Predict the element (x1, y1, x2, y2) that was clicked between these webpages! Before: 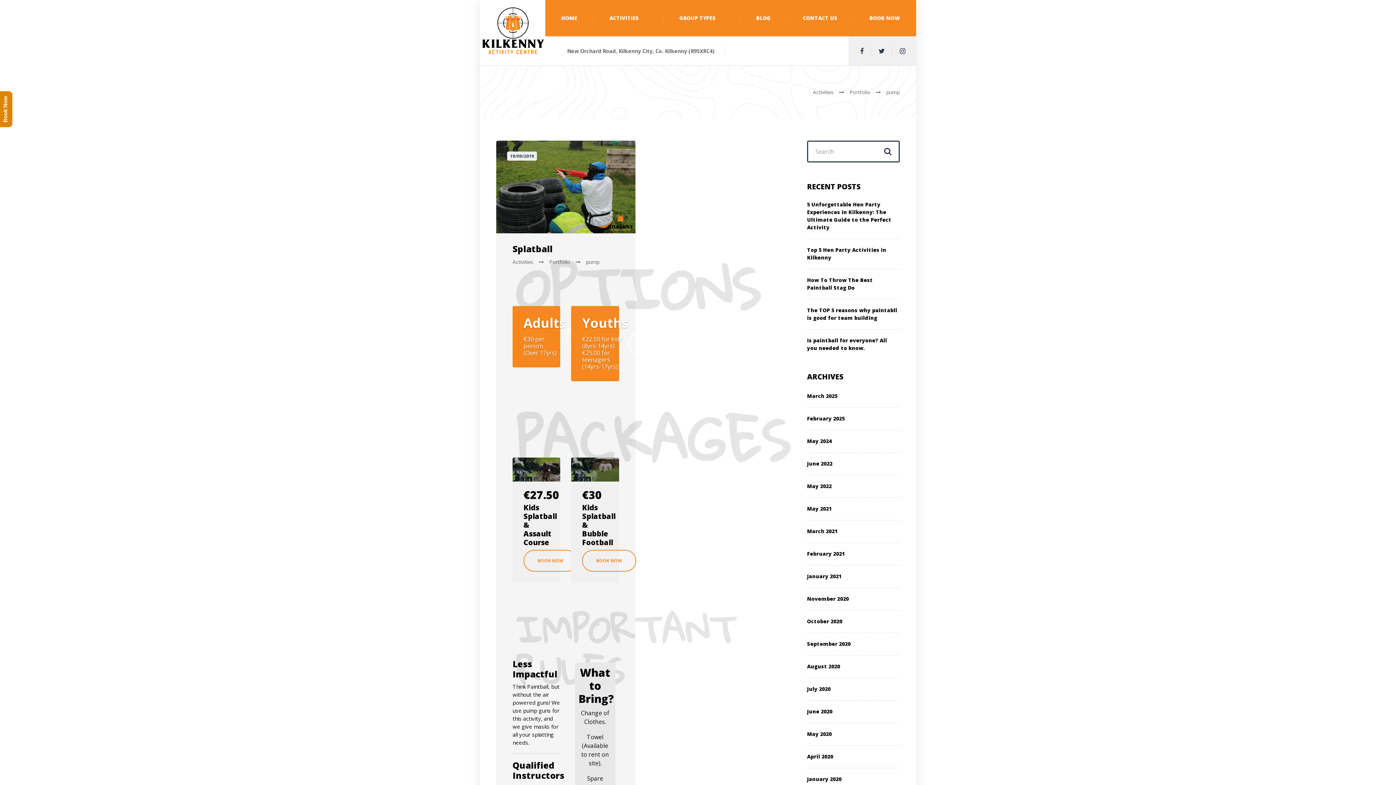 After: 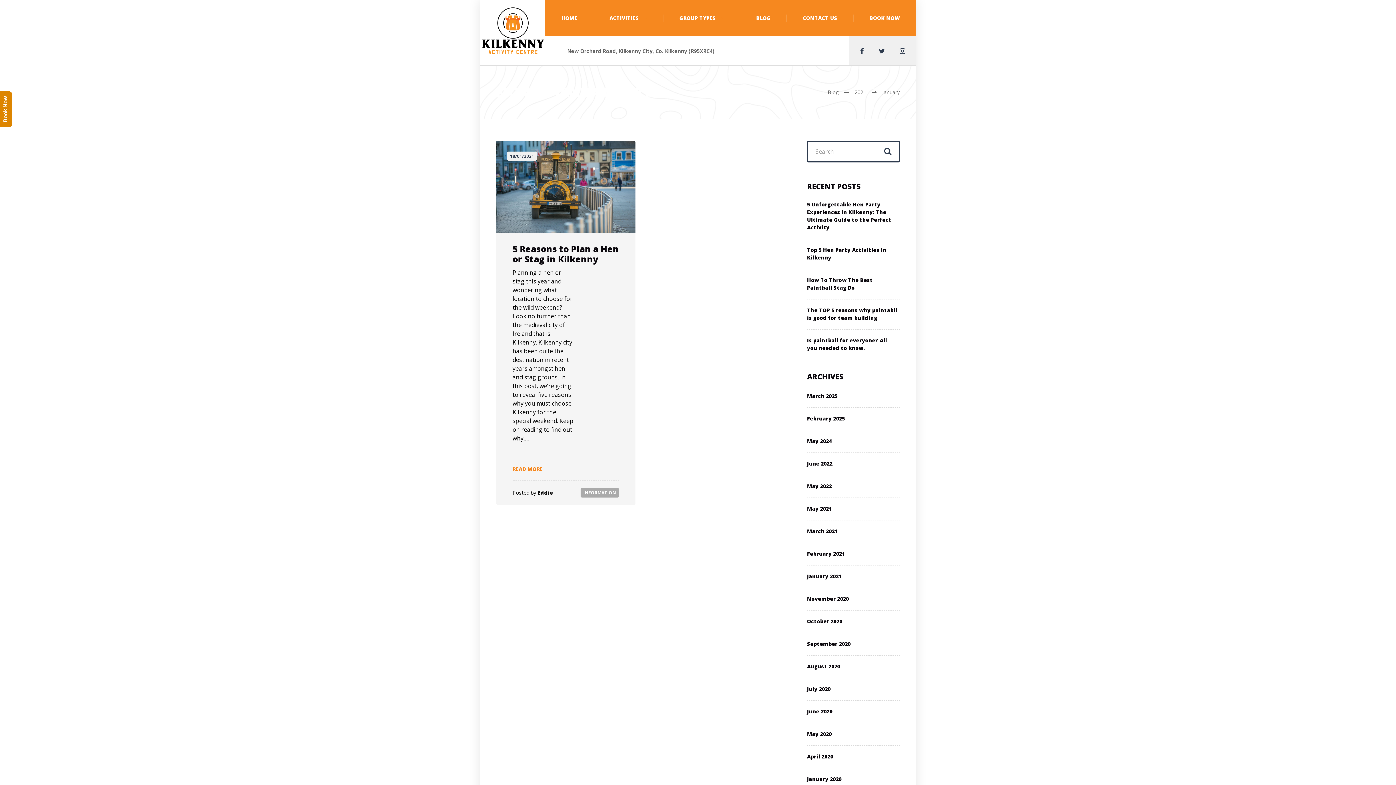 Action: label: January 2021 bbox: (807, 565, 841, 587)